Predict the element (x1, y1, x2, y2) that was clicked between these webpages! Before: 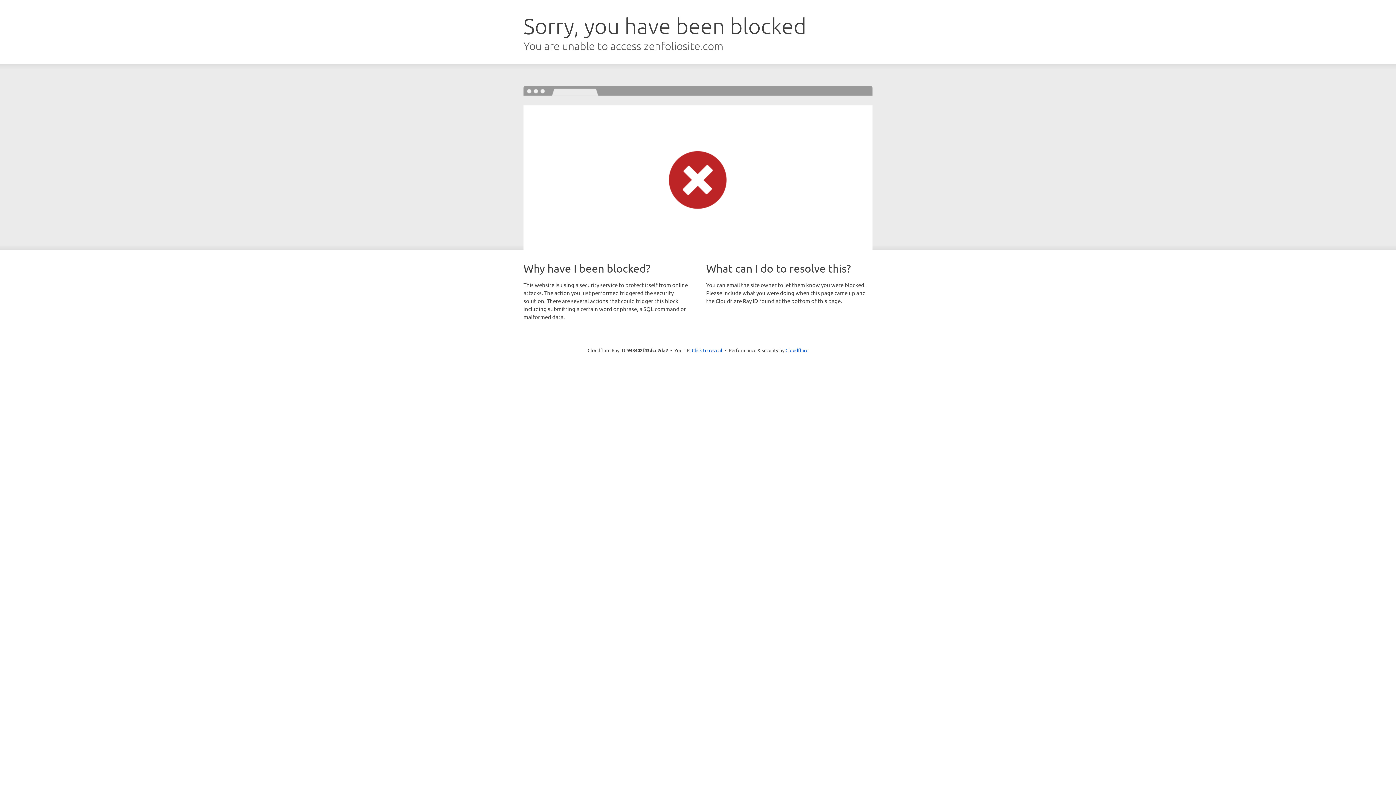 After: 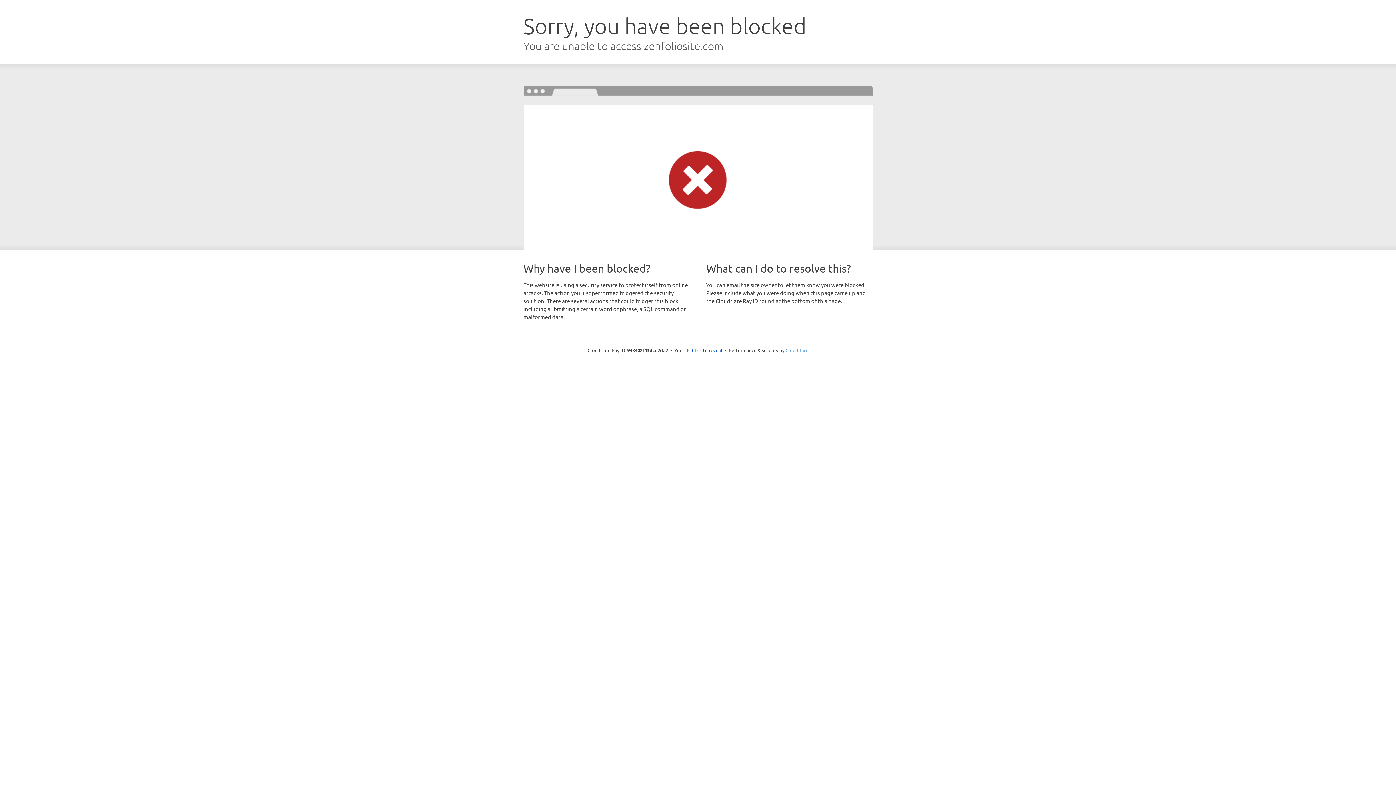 Action: bbox: (785, 347, 808, 353) label: Cloudflare